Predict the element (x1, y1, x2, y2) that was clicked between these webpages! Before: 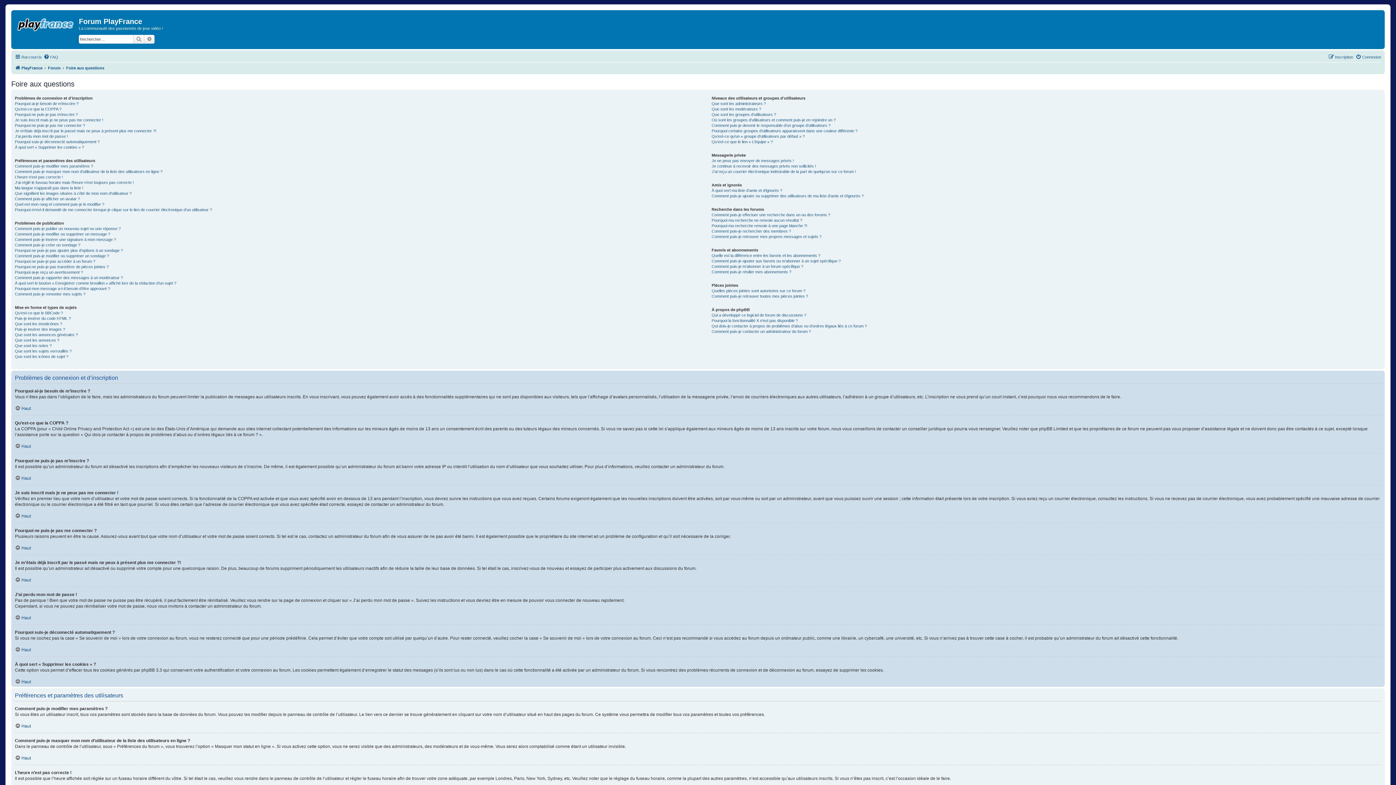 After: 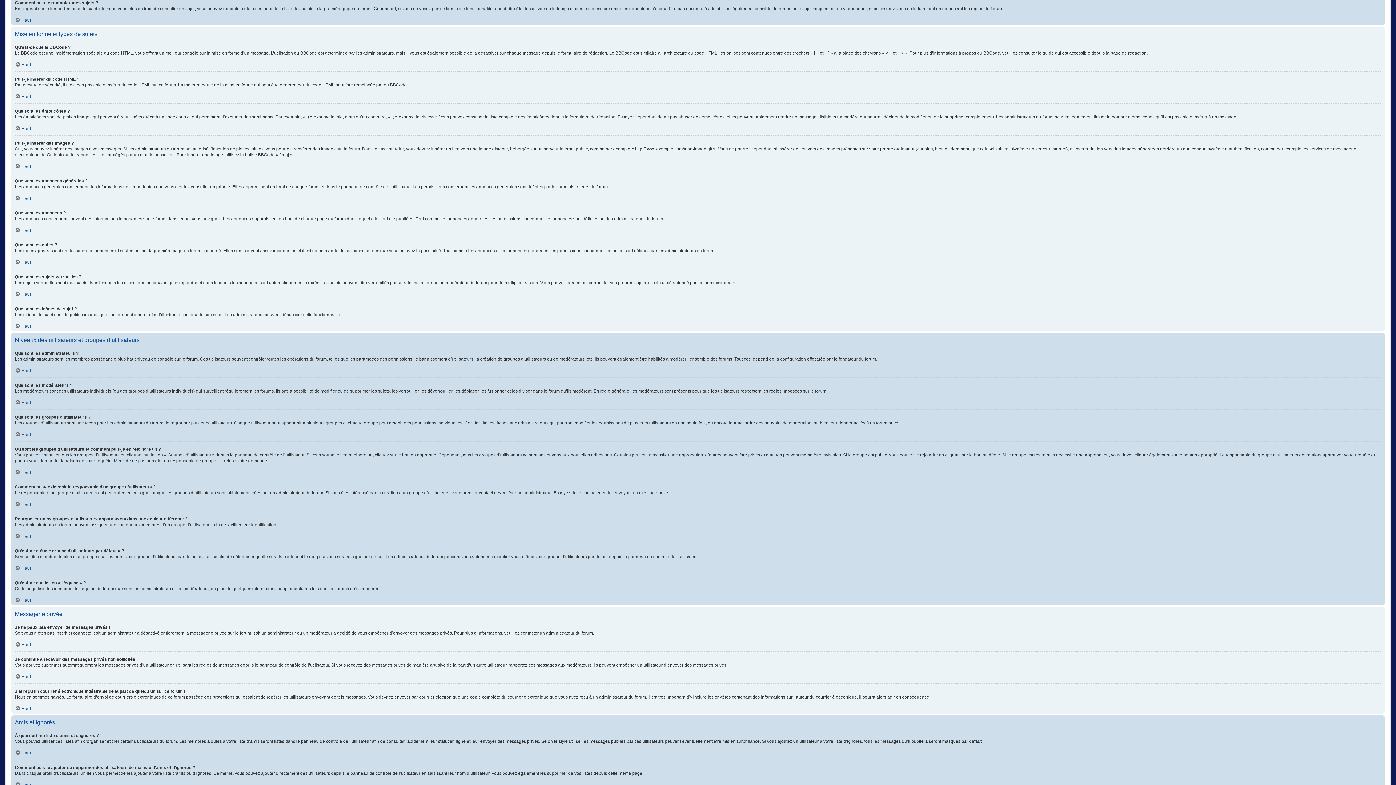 Action: label: Comment puis-je remonter mes sujets ? bbox: (14, 291, 85, 297)